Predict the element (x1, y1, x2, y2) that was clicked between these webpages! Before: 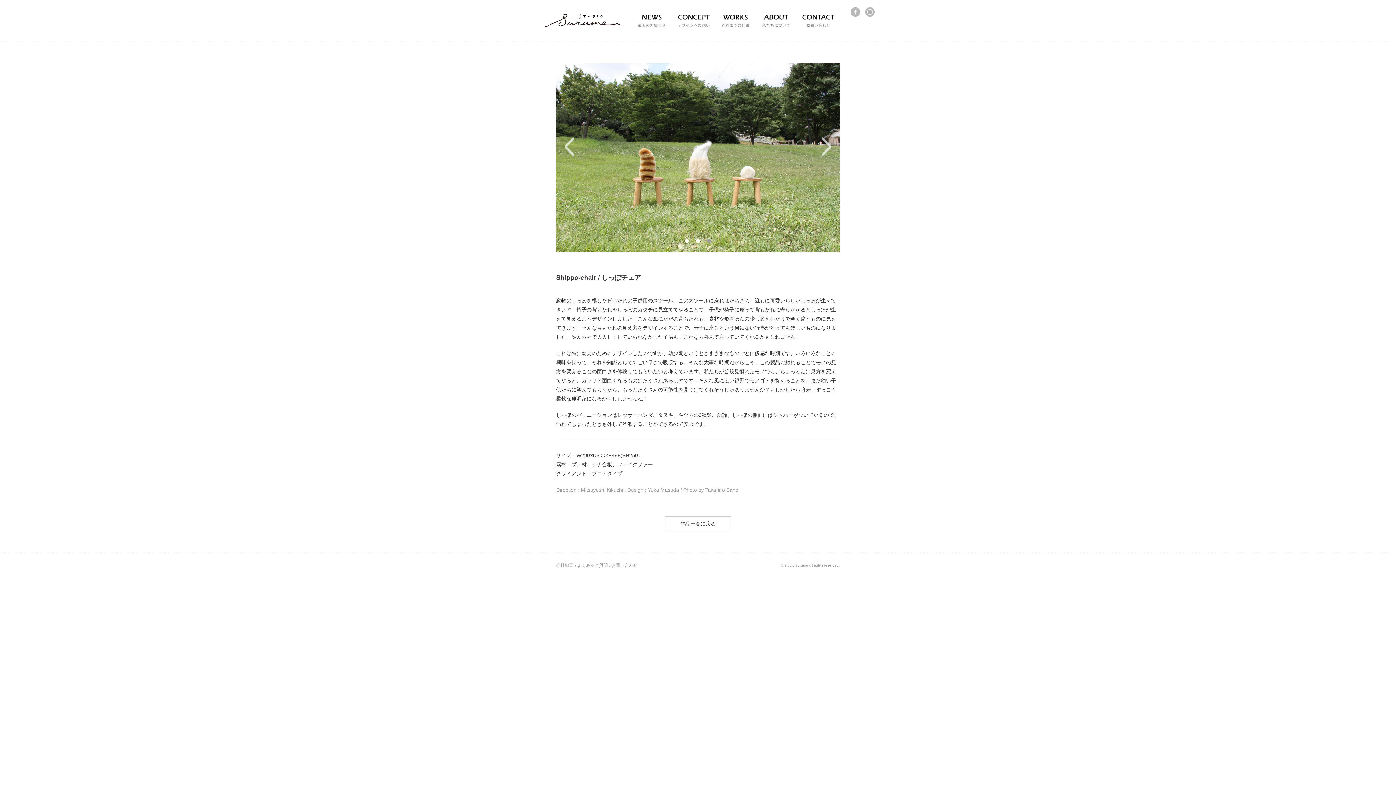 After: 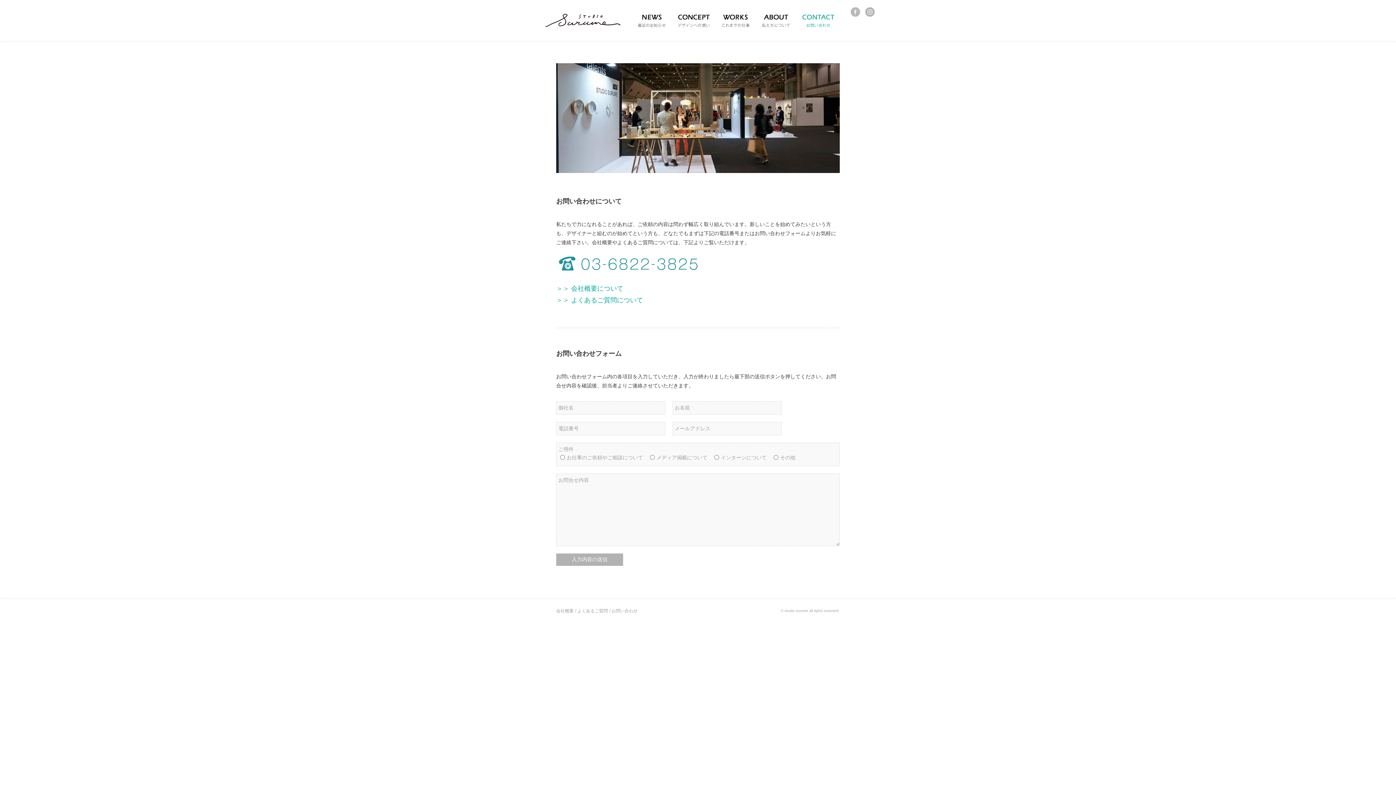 Action: bbox: (796, 7, 840, 41)